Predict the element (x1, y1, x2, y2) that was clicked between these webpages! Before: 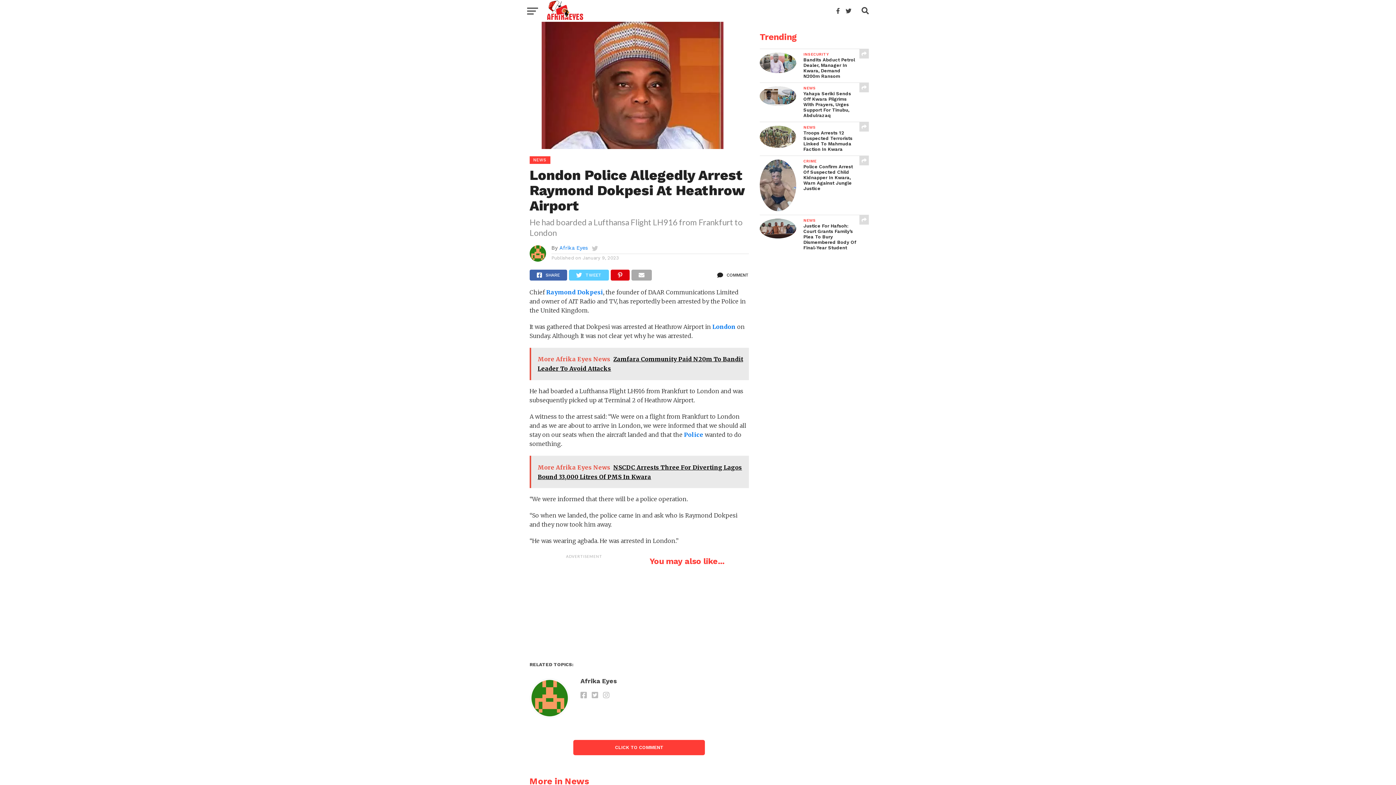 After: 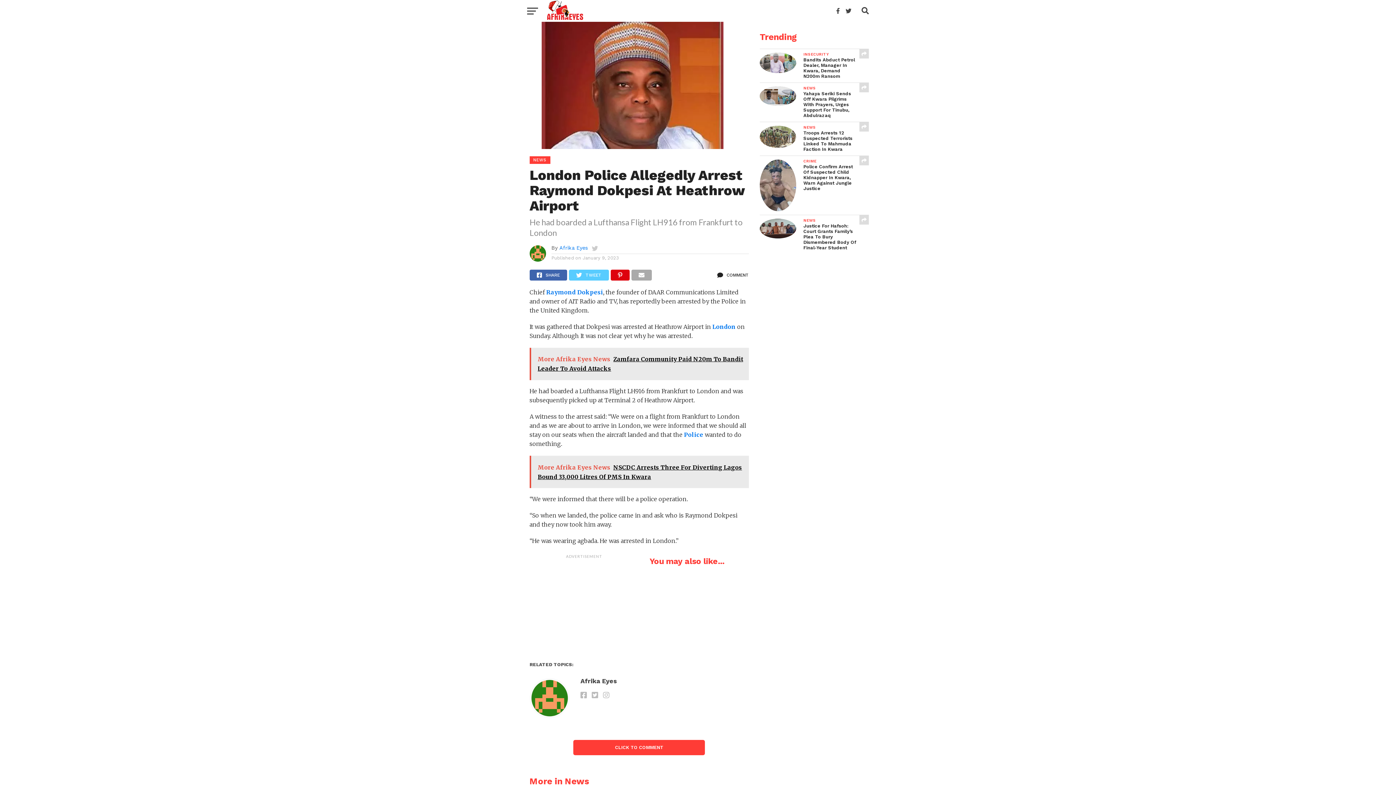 Action: label: More Afrika Eyes News  Zamfara Community Paid N20m To Bandit Leader To Avoid Attacks bbox: (529, 348, 750, 380)